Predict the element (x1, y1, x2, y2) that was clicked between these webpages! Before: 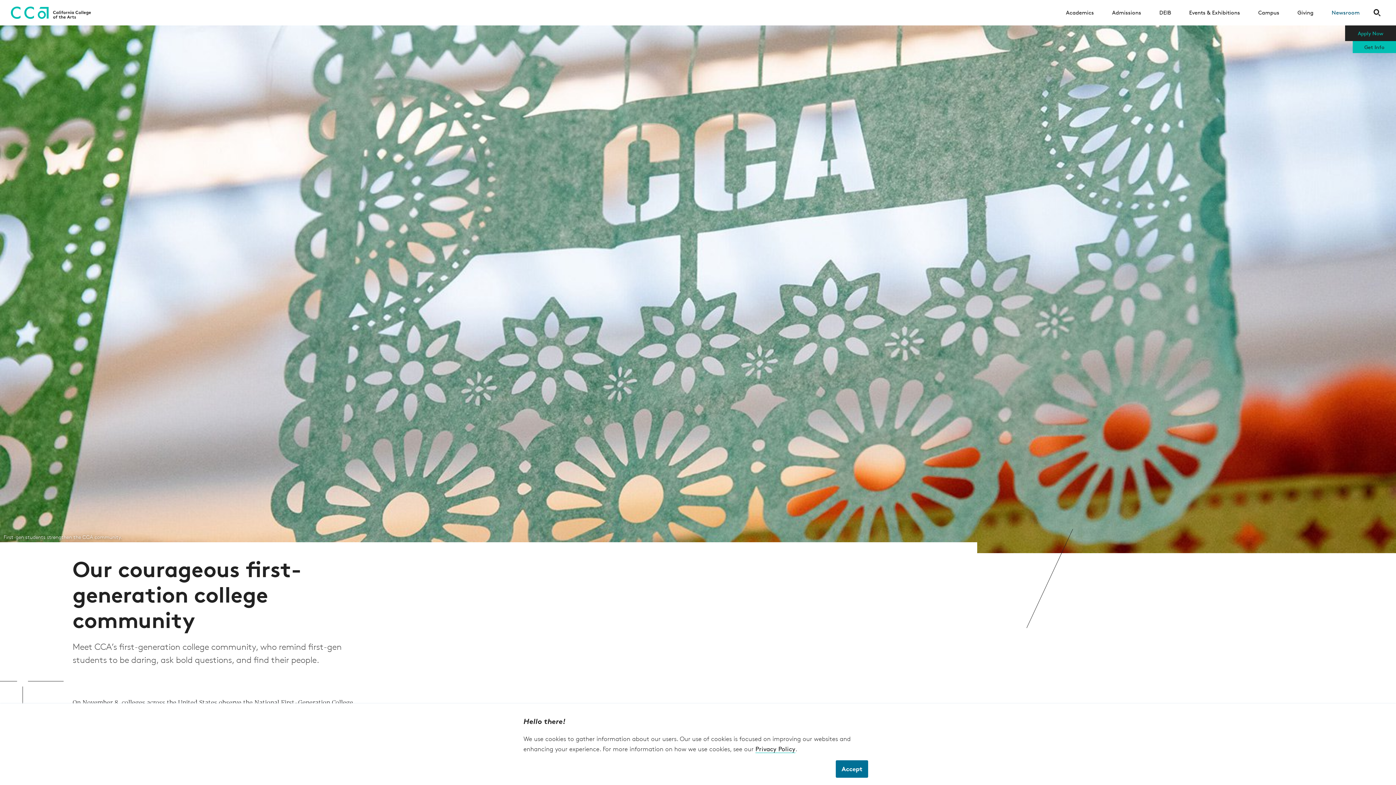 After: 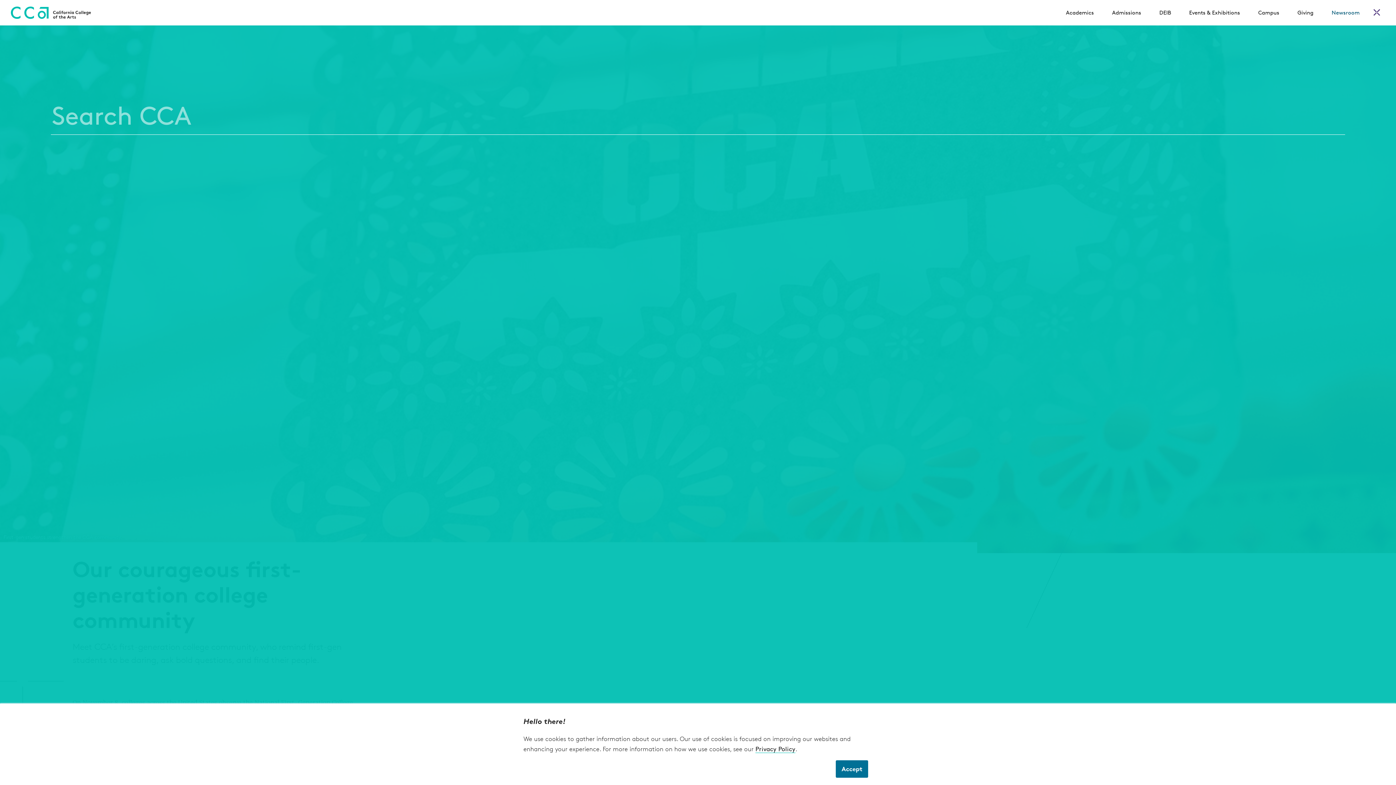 Action: bbox: (1365, 0, 1389, 25) label: Search button